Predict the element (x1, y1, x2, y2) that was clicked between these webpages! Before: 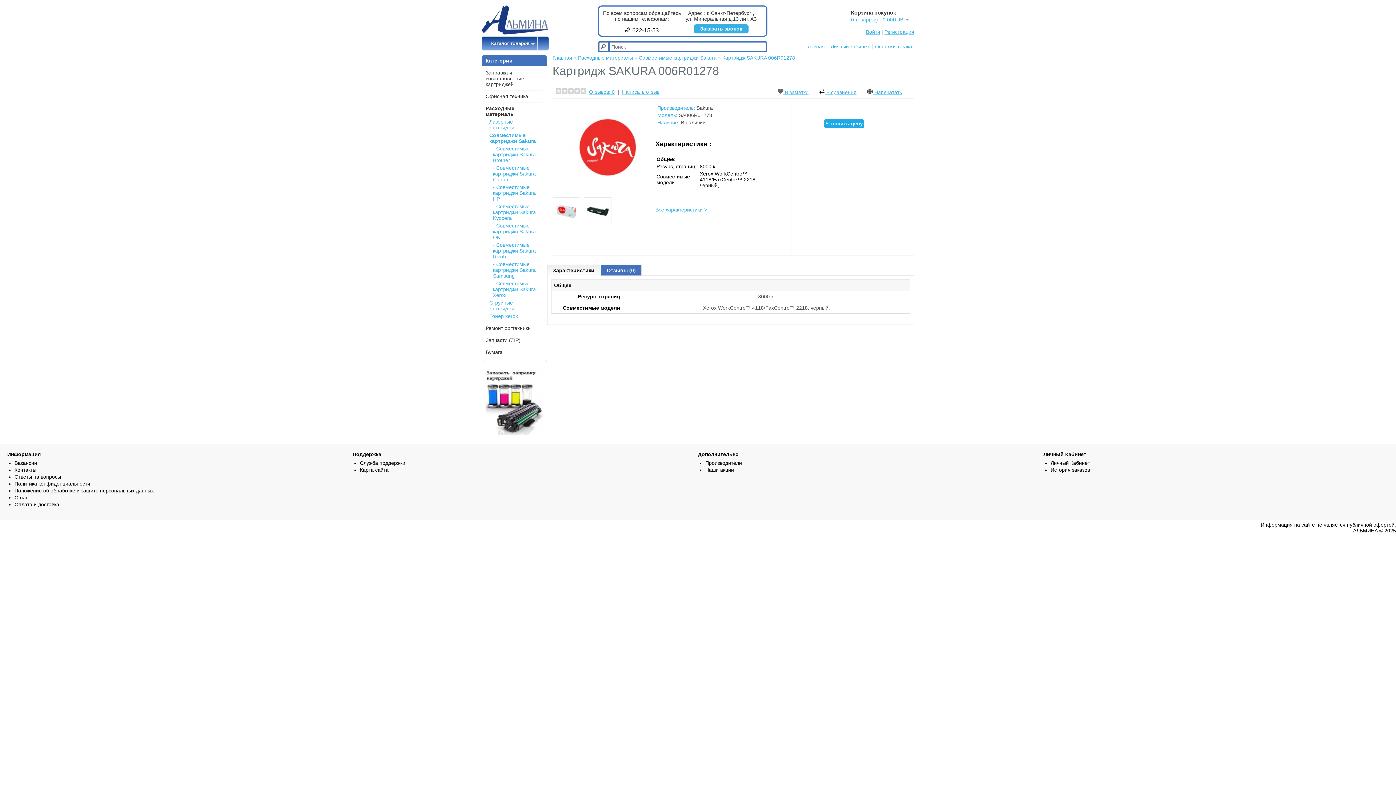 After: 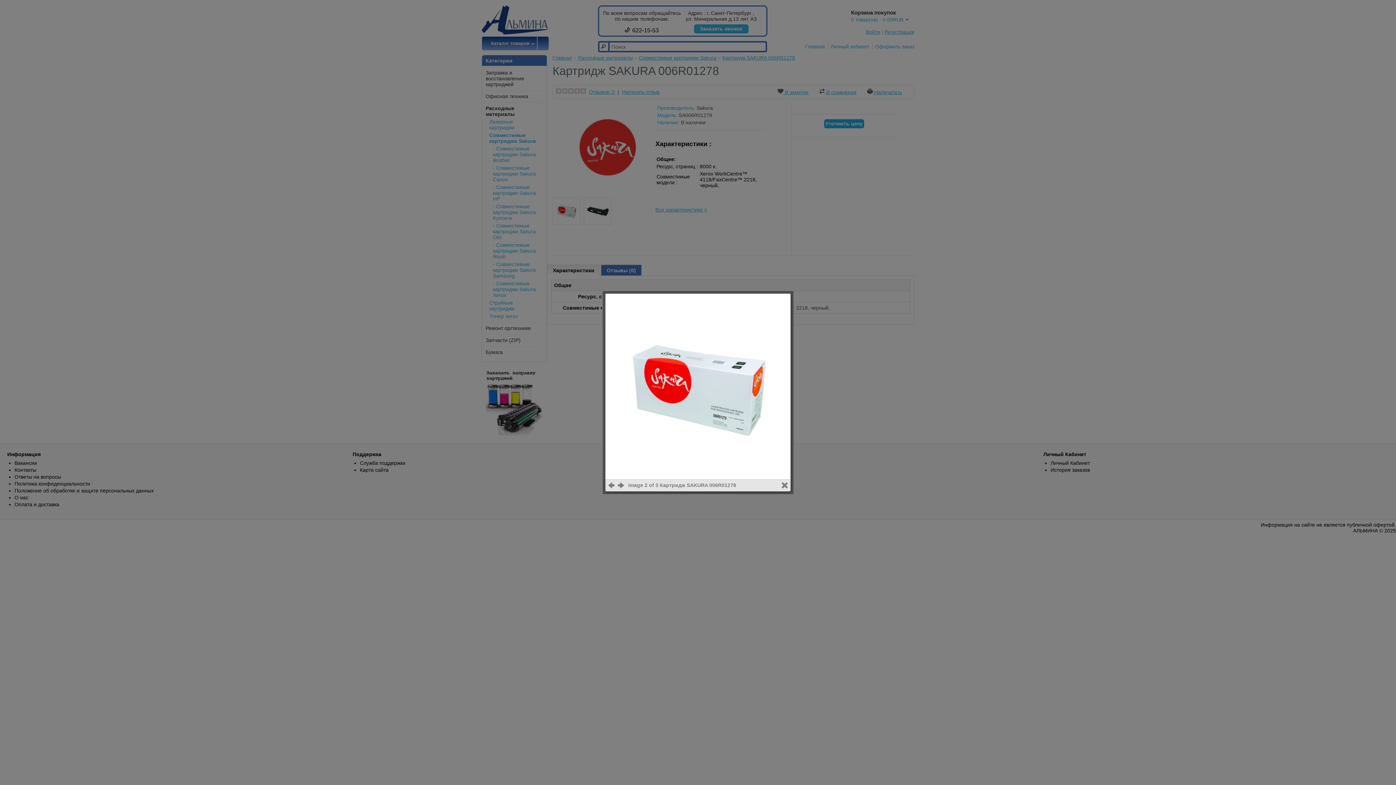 Action: bbox: (552, 197, 580, 226)